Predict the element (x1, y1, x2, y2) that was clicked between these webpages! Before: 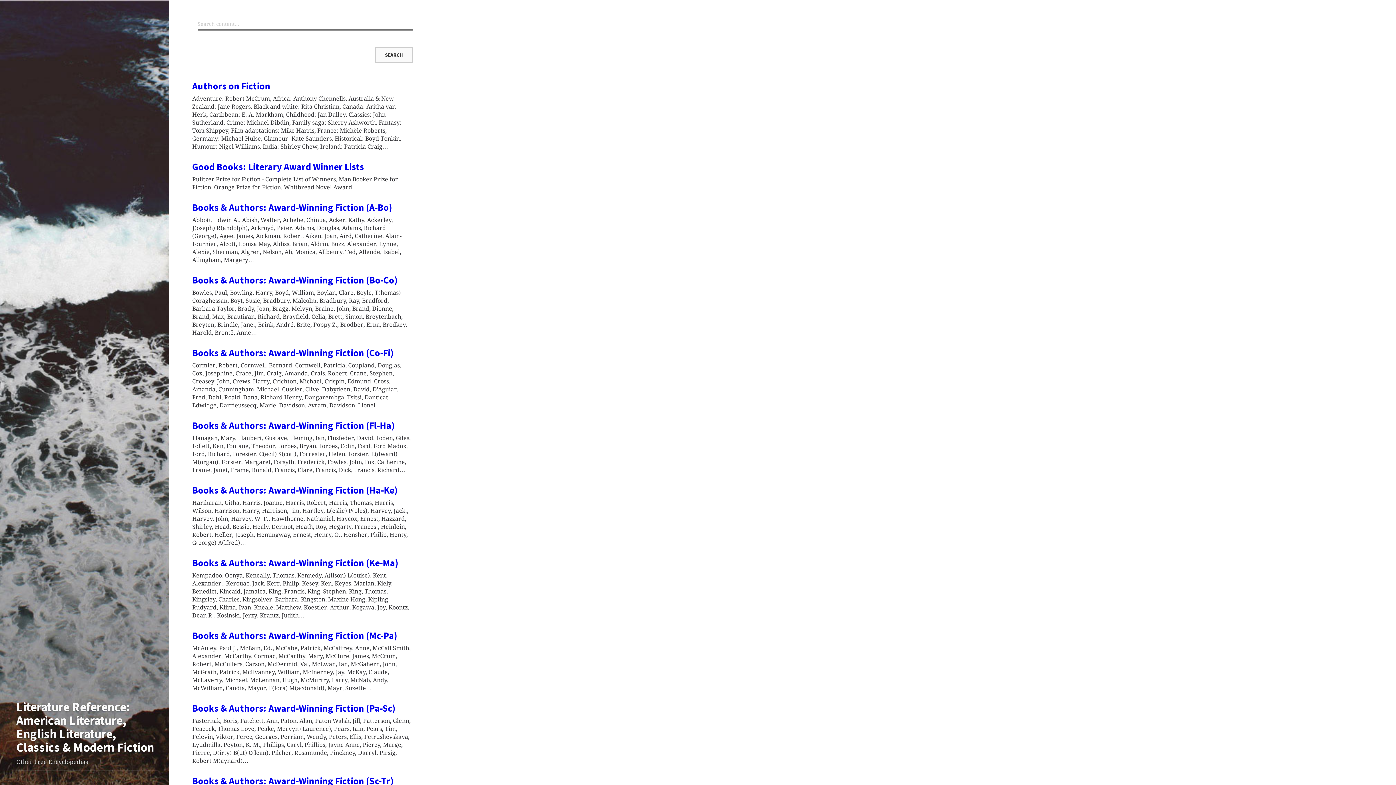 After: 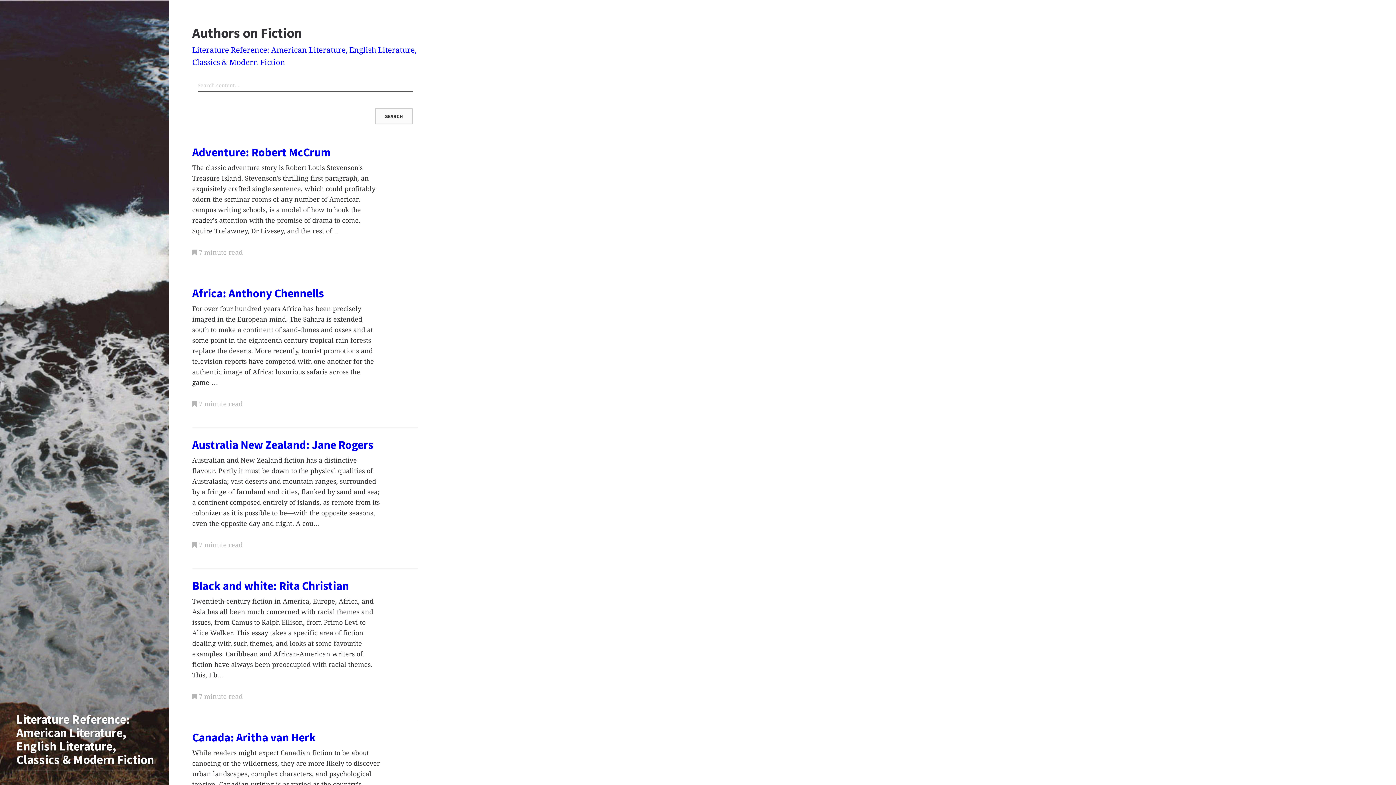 Action: bbox: (192, 80, 270, 92) label: Authors on Fiction